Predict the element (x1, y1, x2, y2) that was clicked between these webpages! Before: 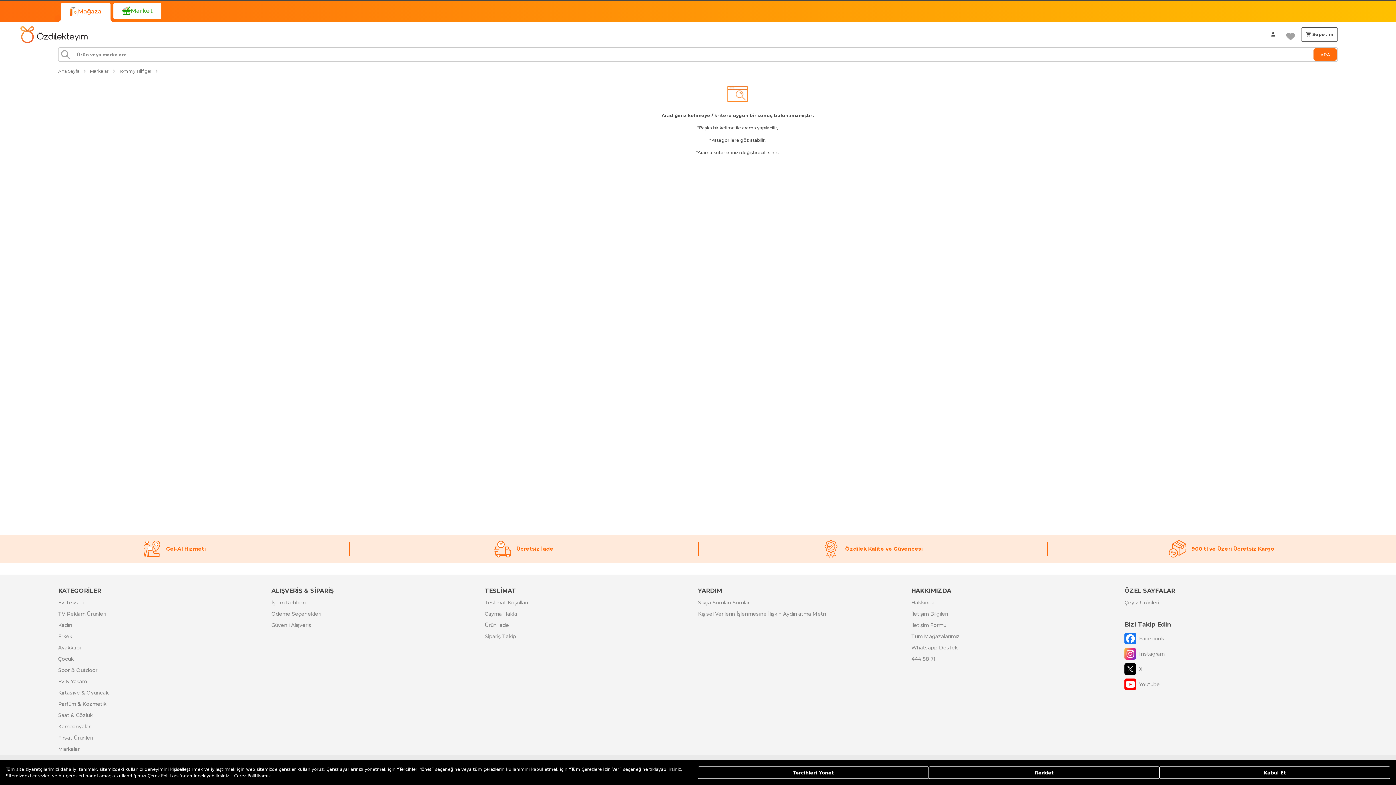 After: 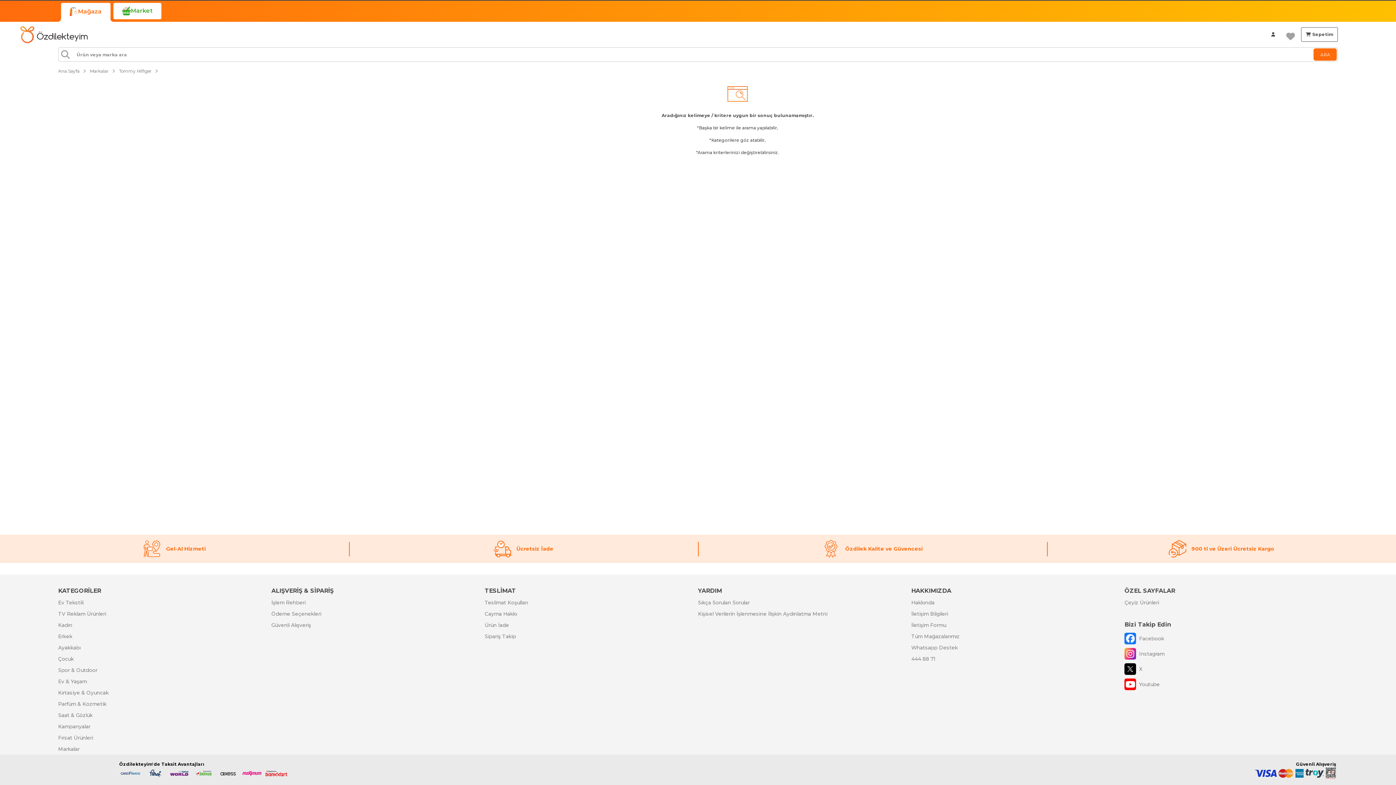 Action: label: Kabul Et bbox: (1159, 766, 1390, 779)